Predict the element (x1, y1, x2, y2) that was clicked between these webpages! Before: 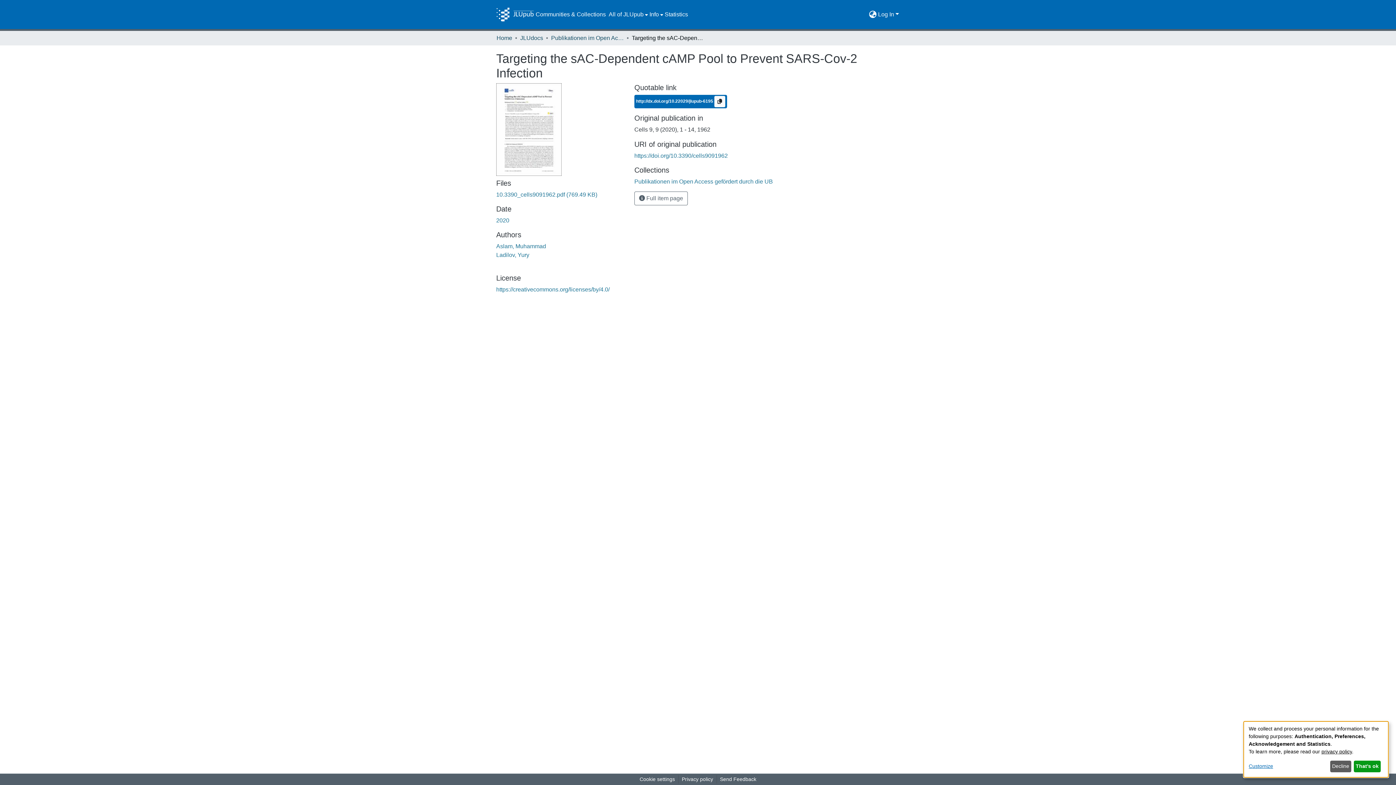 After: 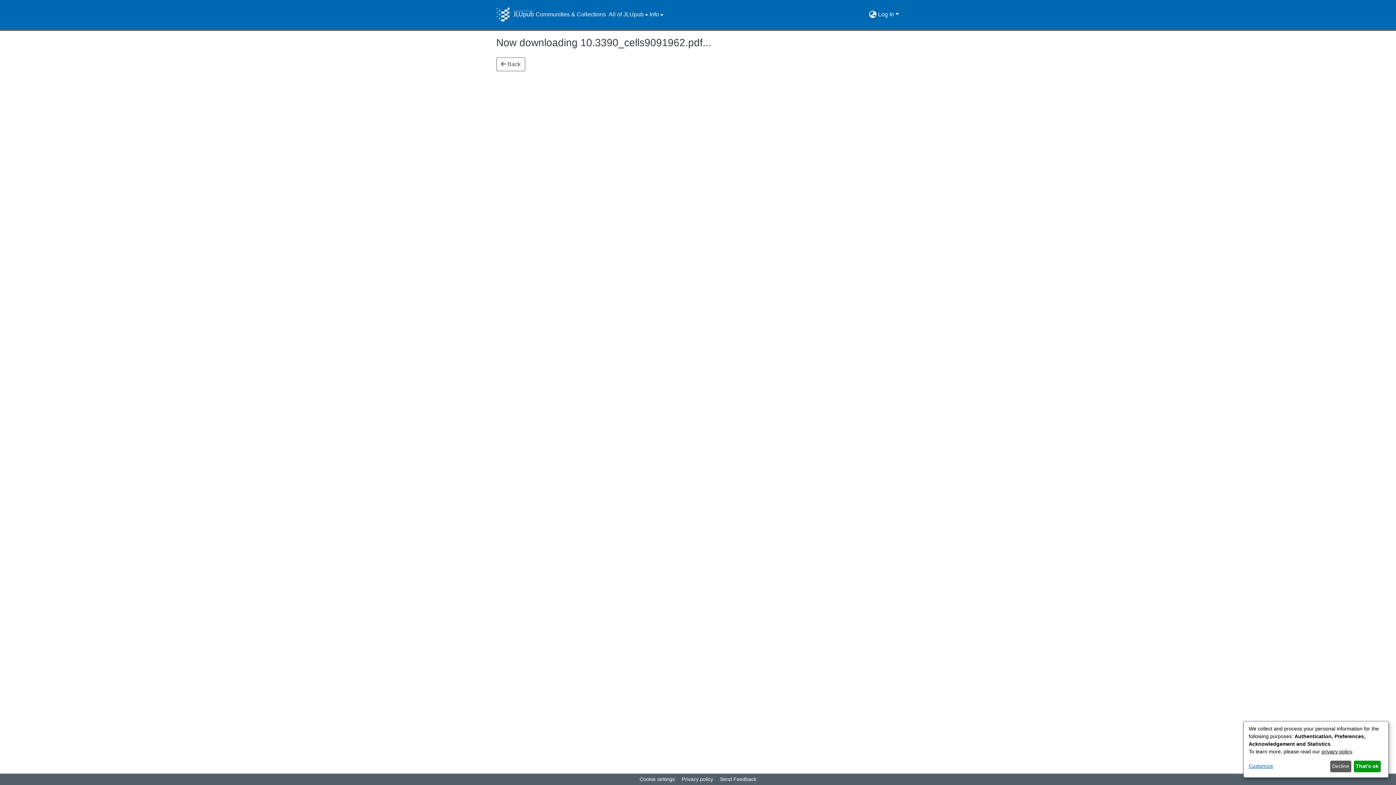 Action: label: Download 10.3390_cells9091962.pdf bbox: (496, 191, 597, 197)